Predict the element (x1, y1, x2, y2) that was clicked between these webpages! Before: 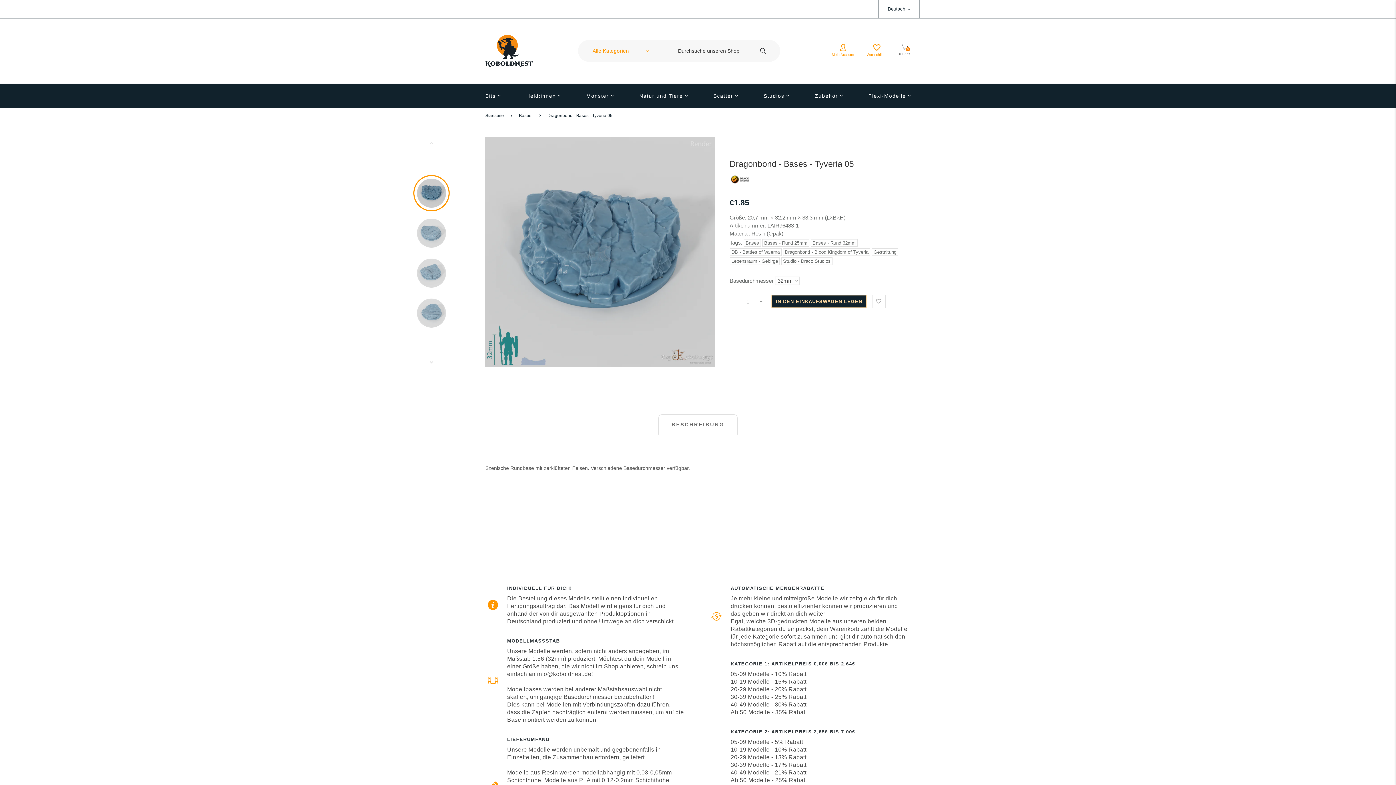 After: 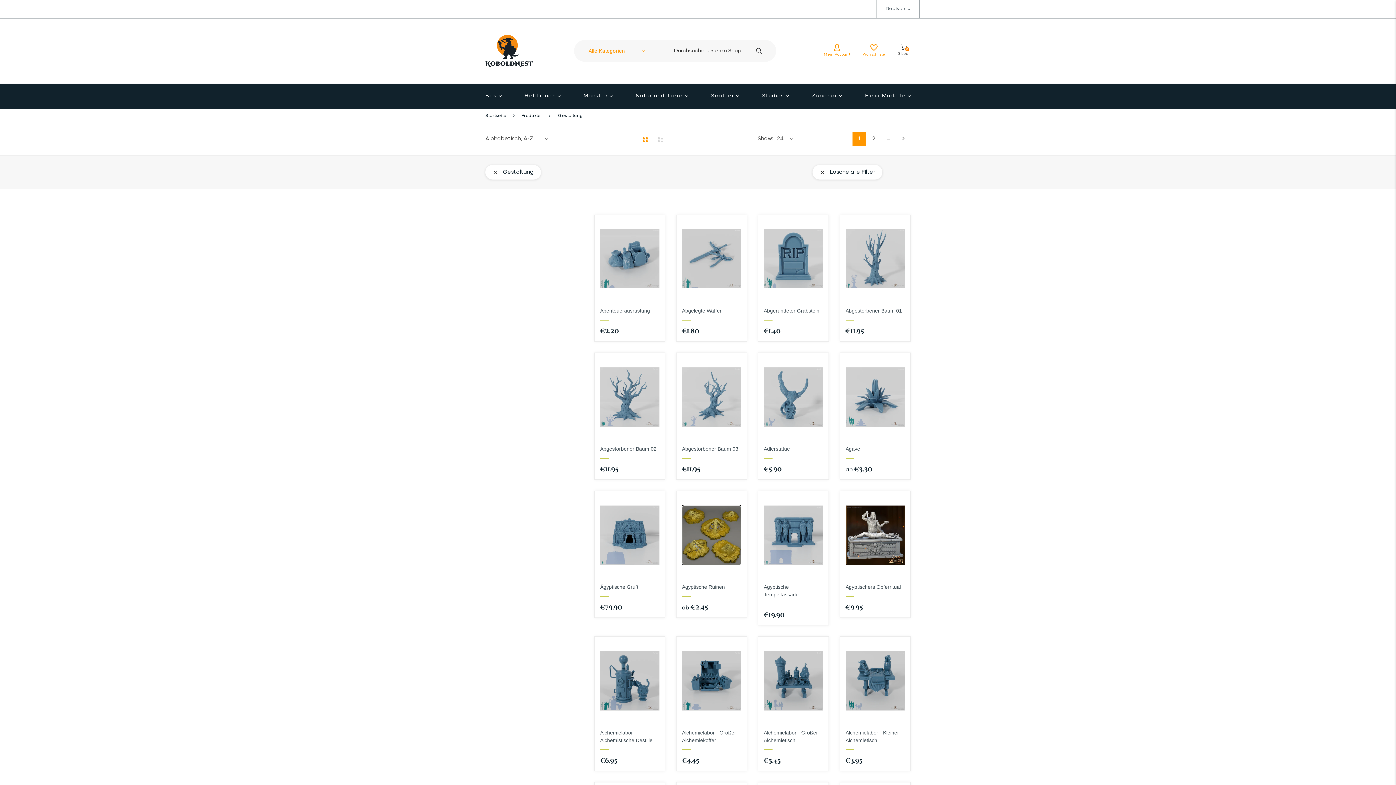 Action: bbox: (871, 248, 898, 255) label: Gestaltung